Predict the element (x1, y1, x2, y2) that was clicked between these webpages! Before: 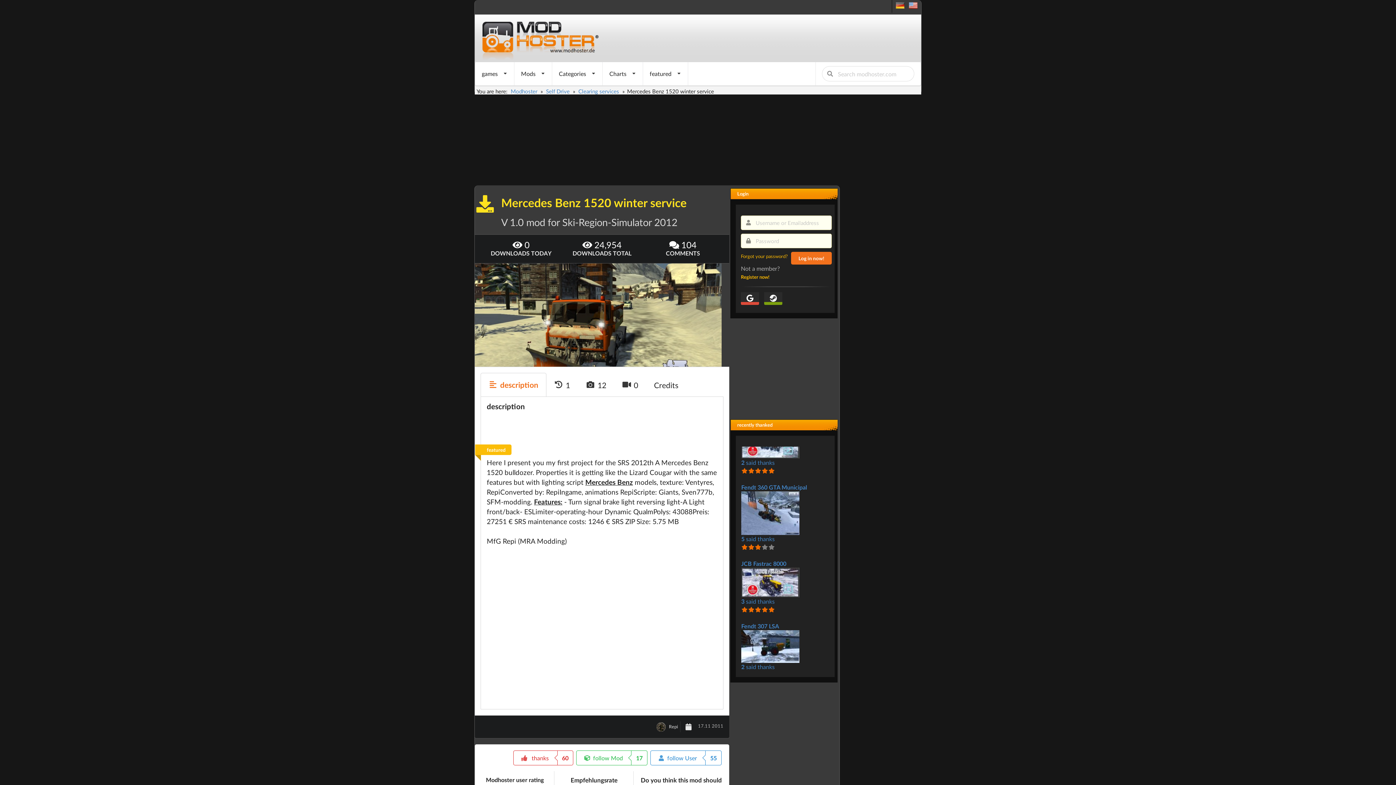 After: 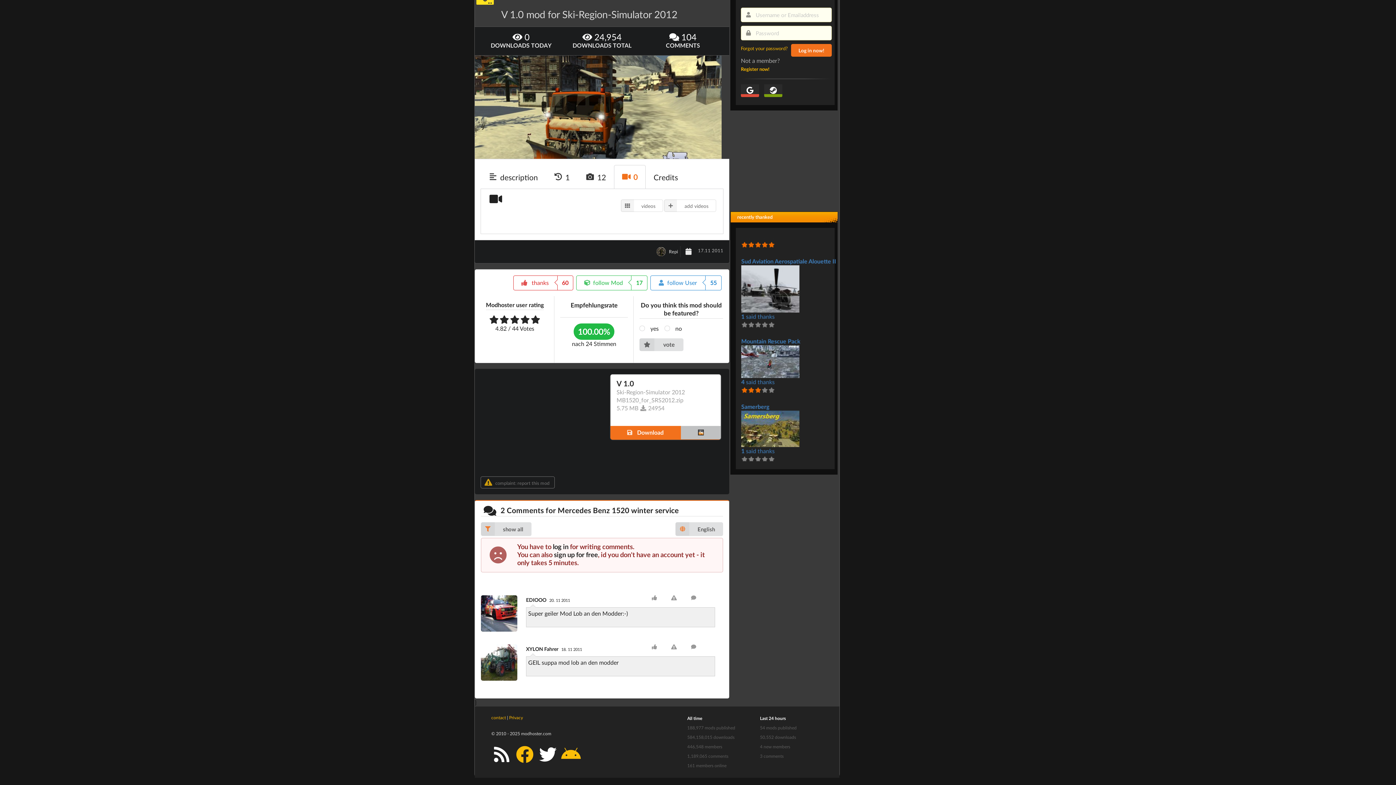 Action: bbox: (614, 373, 646, 396) label: 0